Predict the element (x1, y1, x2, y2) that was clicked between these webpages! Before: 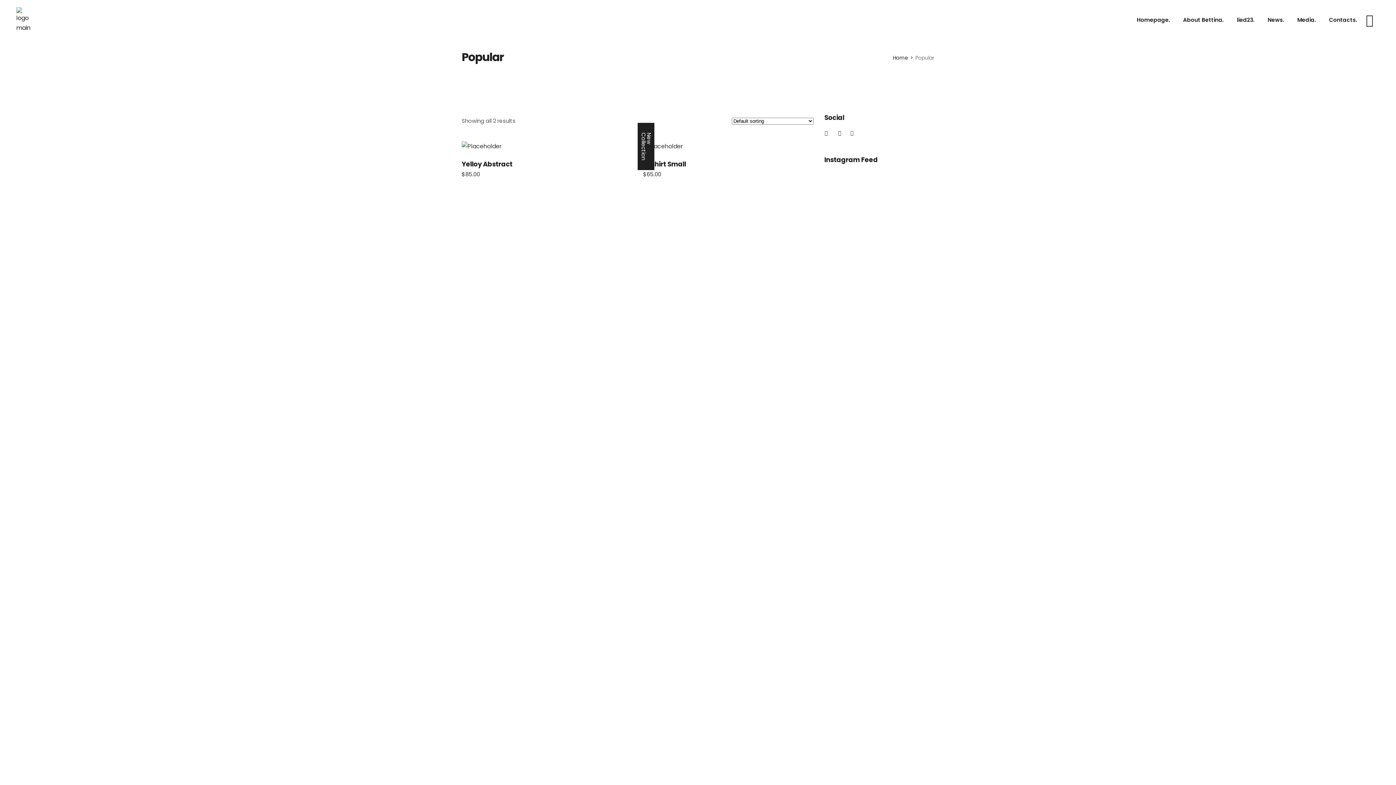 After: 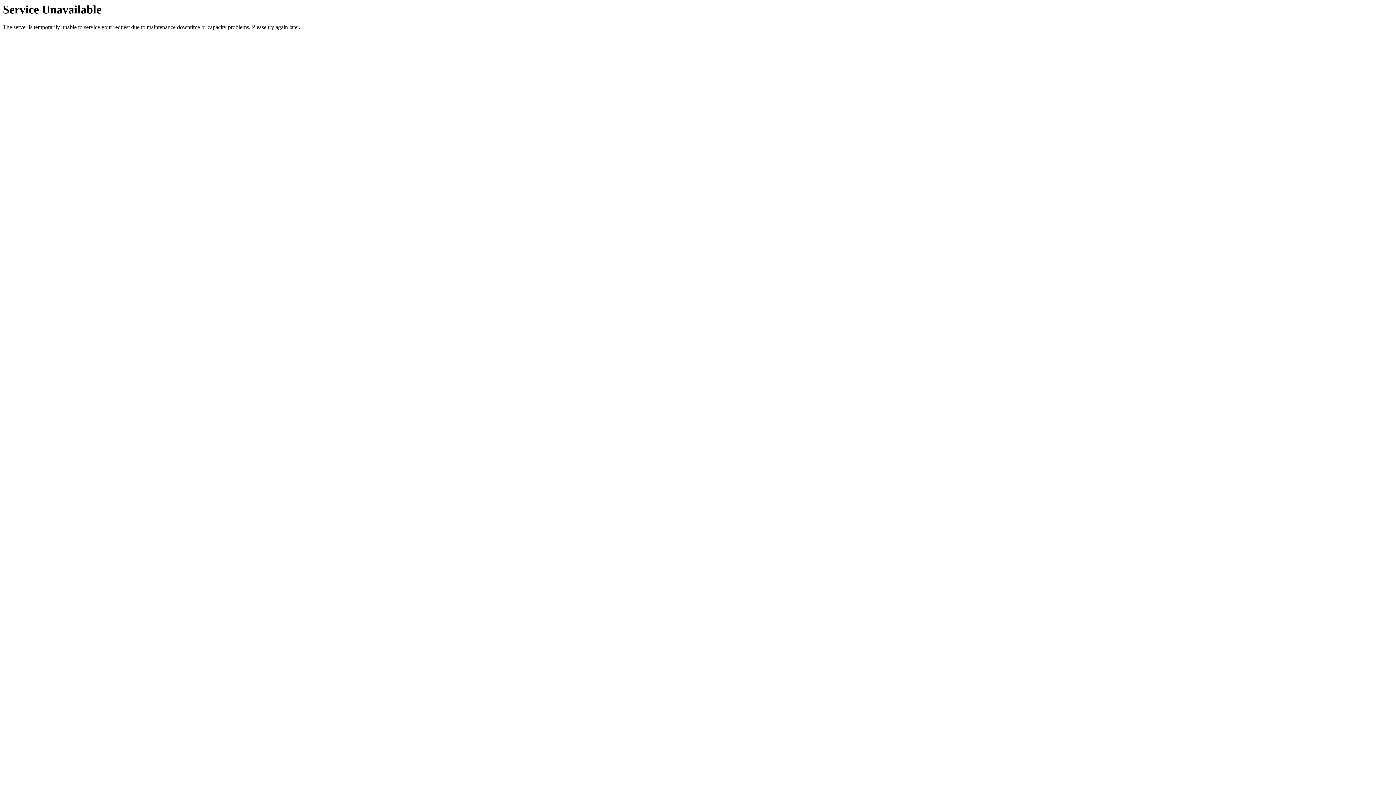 Action: label: Contacts. bbox: (1329, 0, 1357, 40)